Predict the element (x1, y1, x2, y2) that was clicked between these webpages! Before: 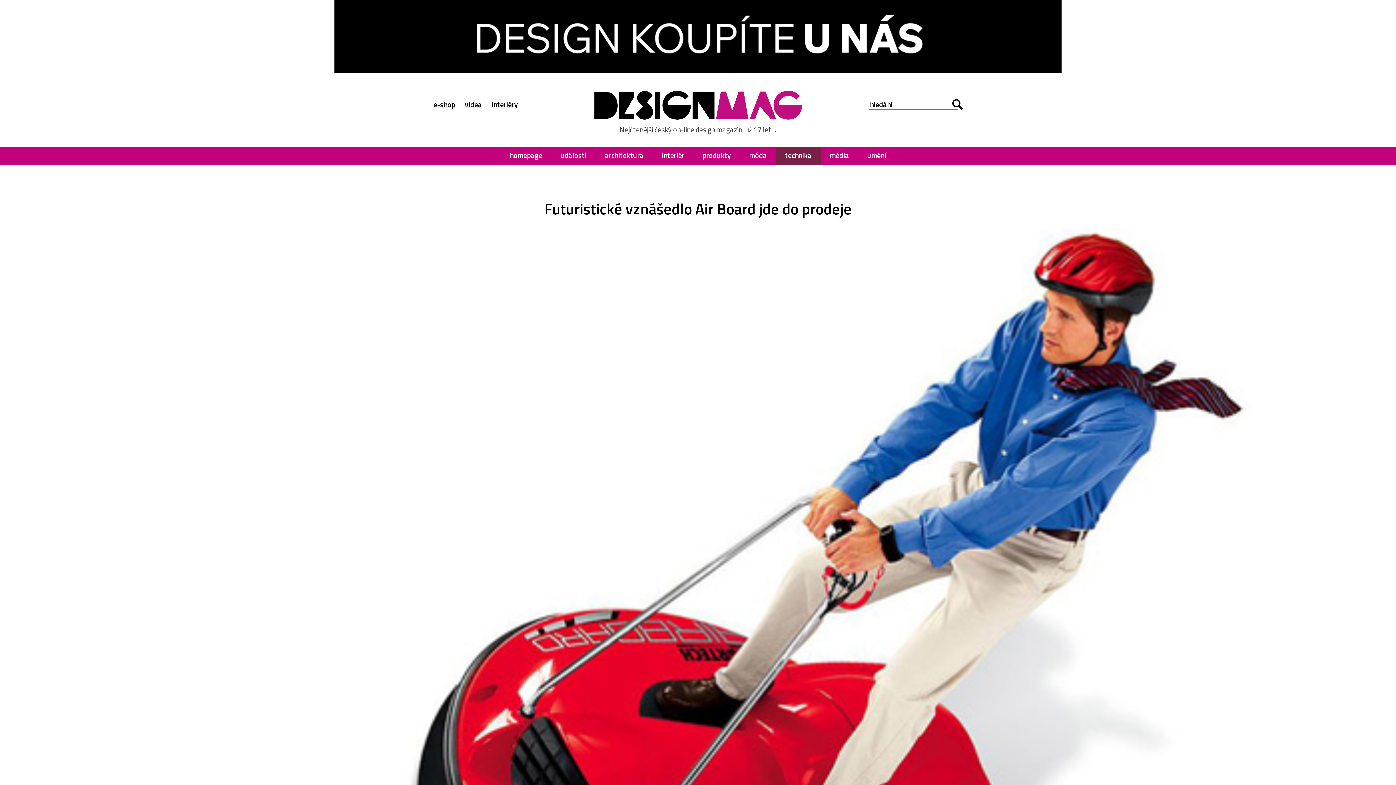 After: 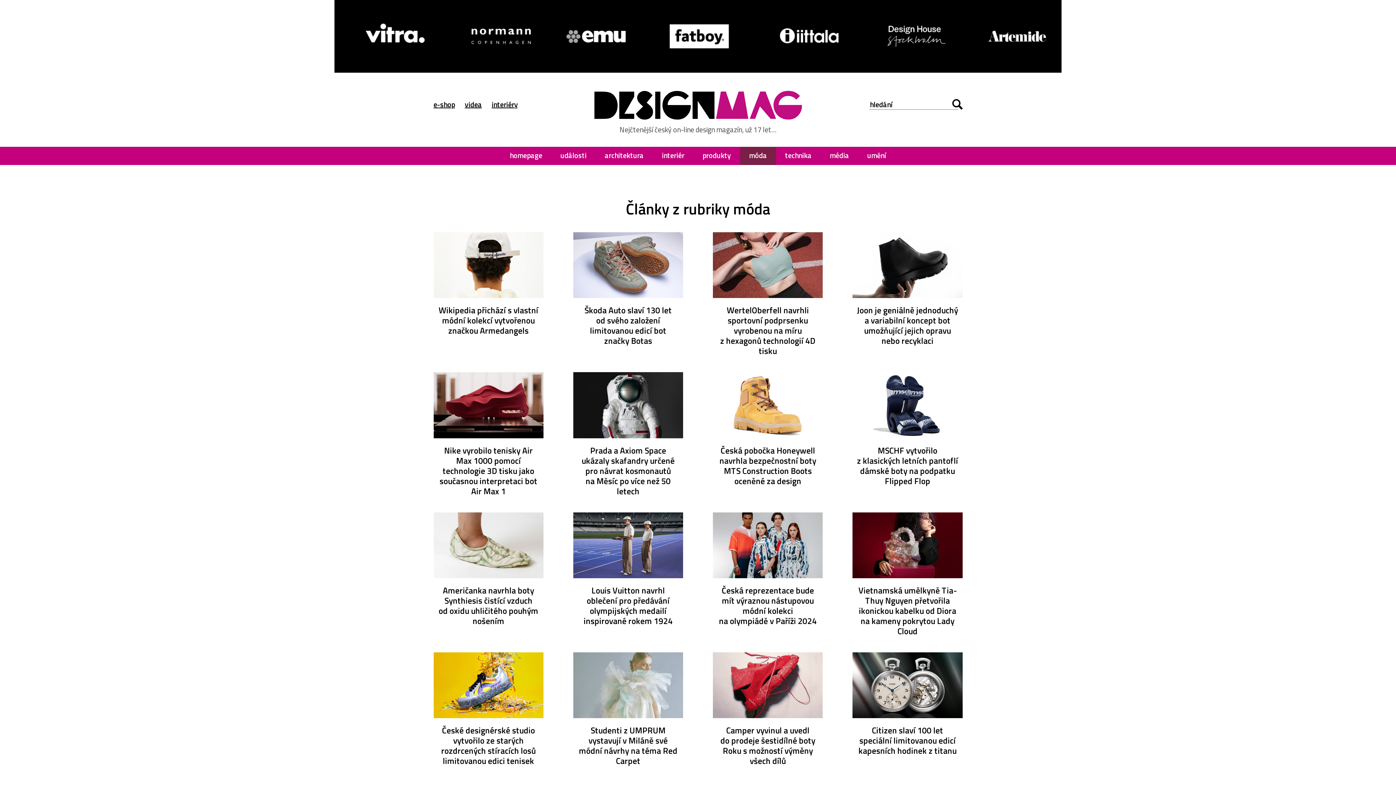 Action: bbox: (740, 146, 776, 165) label: móda